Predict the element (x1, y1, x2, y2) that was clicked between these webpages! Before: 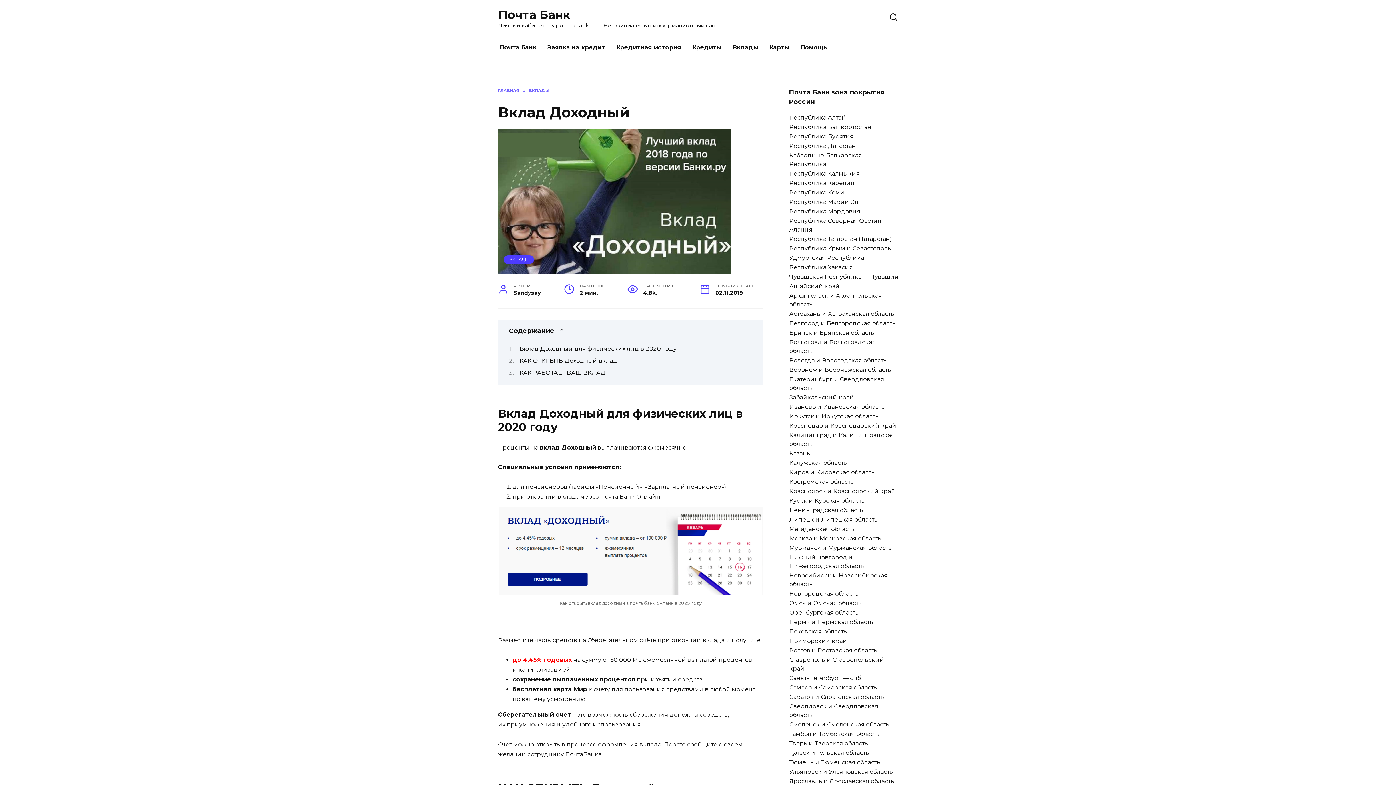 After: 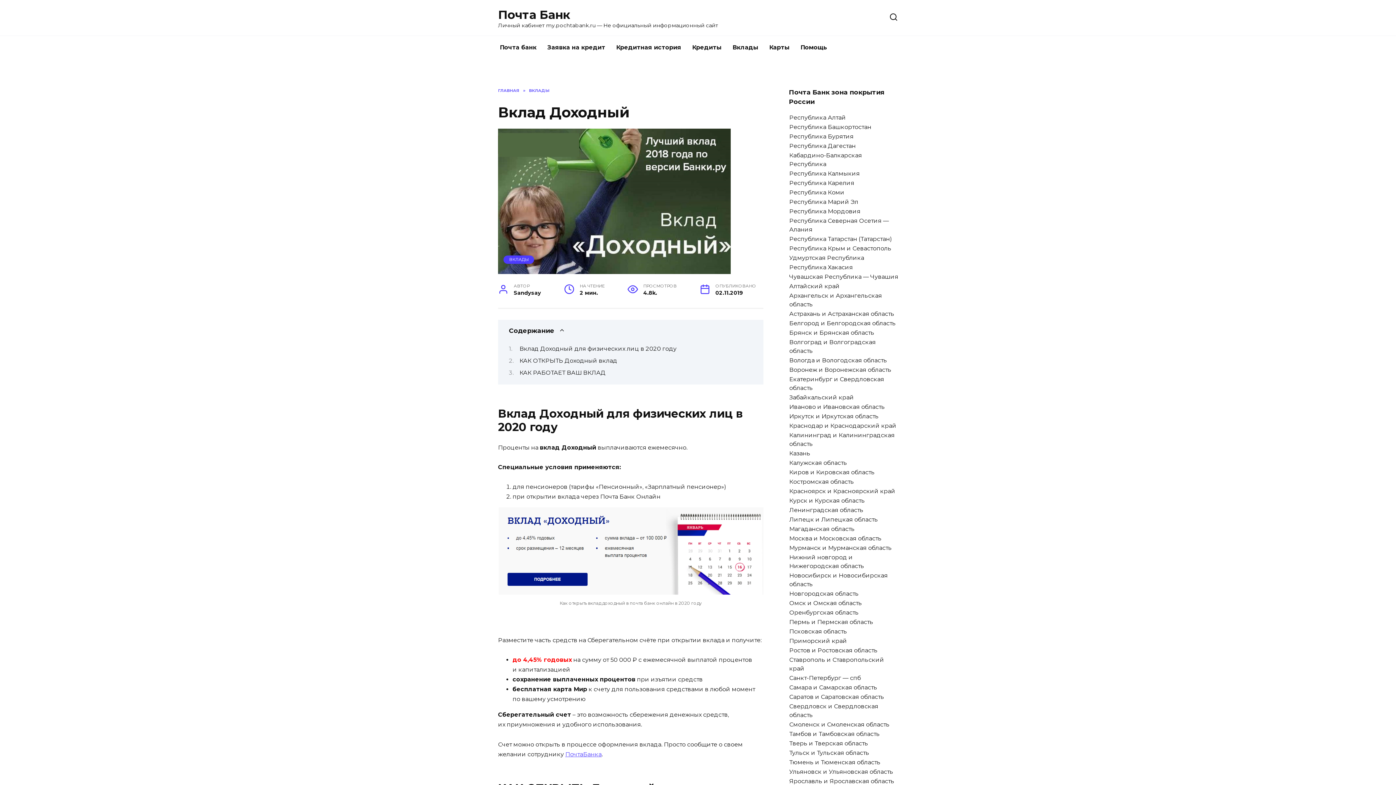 Action: label: ПочтаБанка bbox: (565, 751, 601, 758)